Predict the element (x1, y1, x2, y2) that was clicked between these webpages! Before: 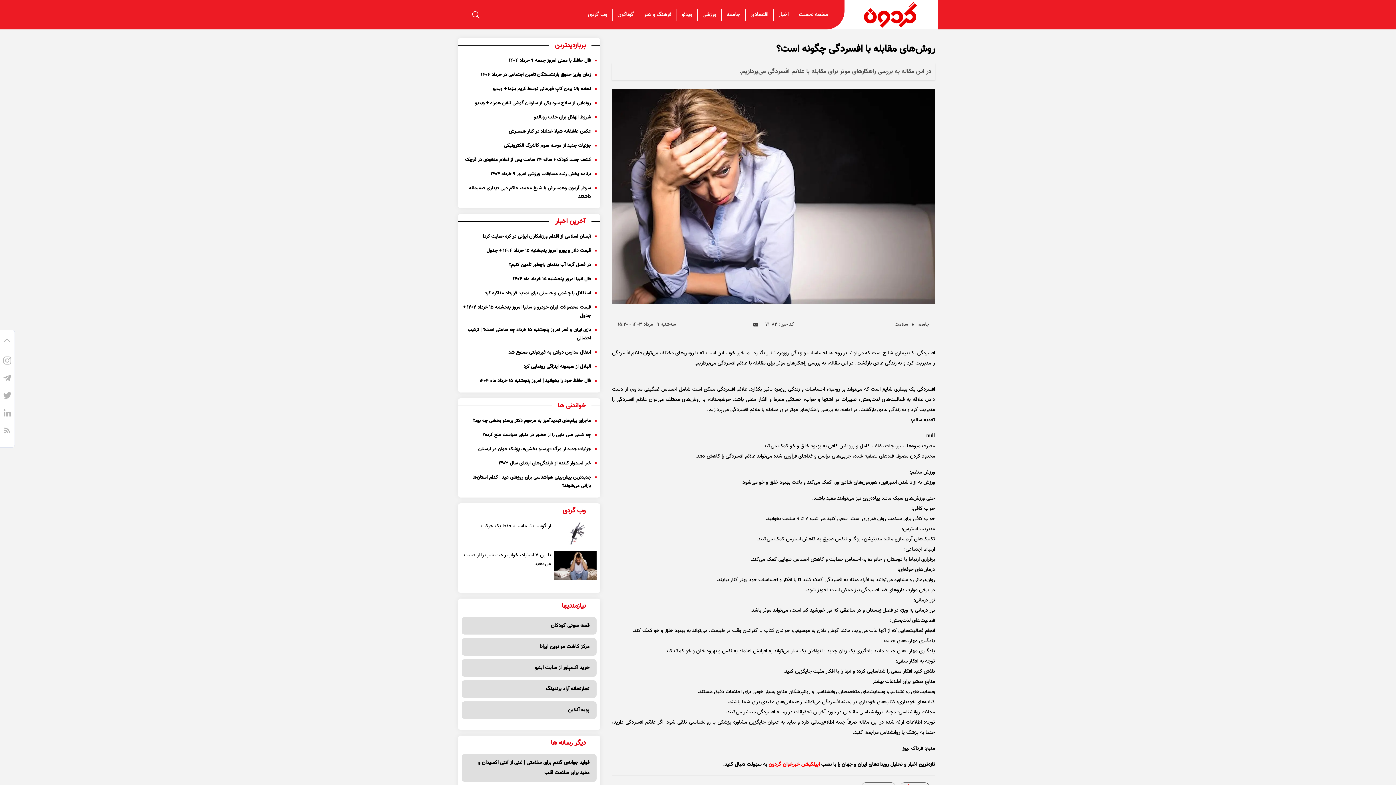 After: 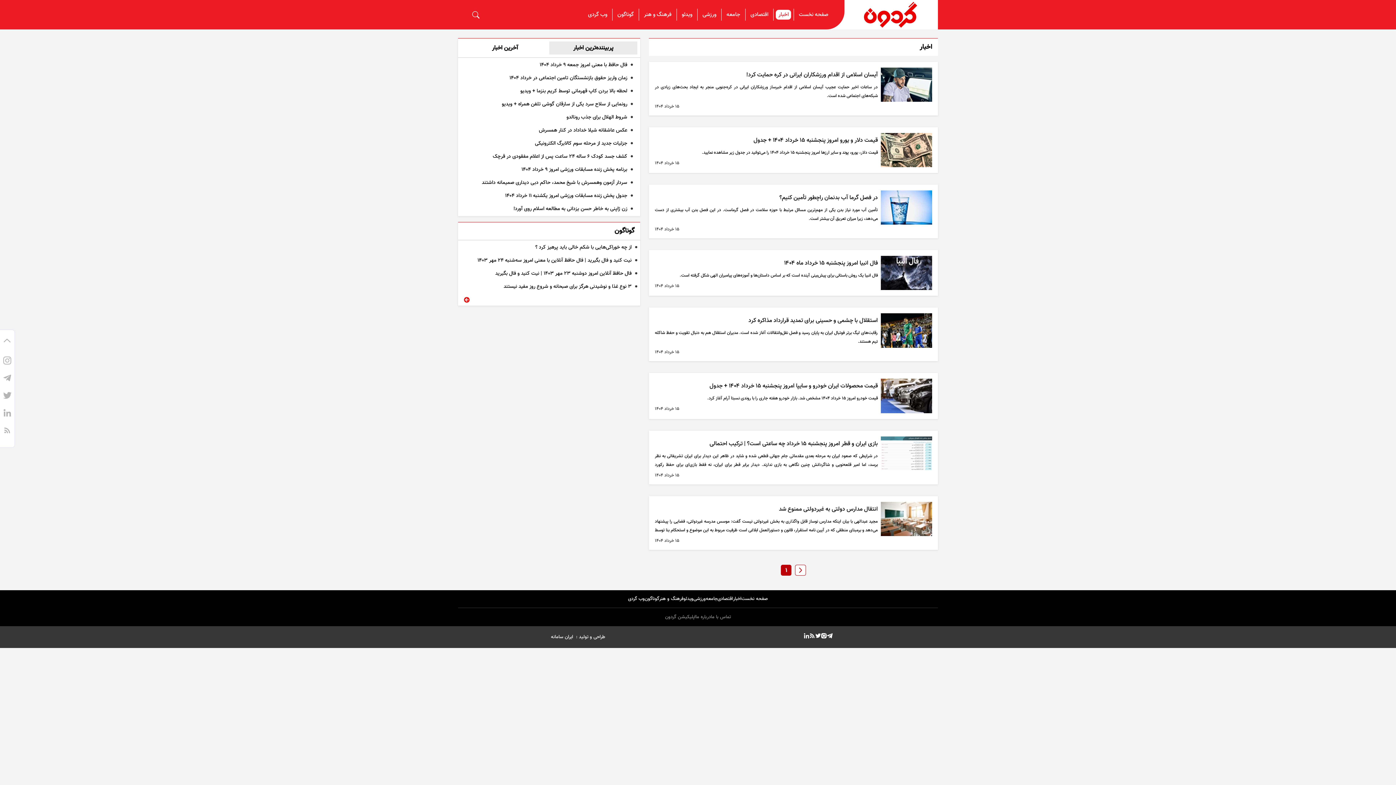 Action: bbox: (776, 9, 791, 19) label: اخبار